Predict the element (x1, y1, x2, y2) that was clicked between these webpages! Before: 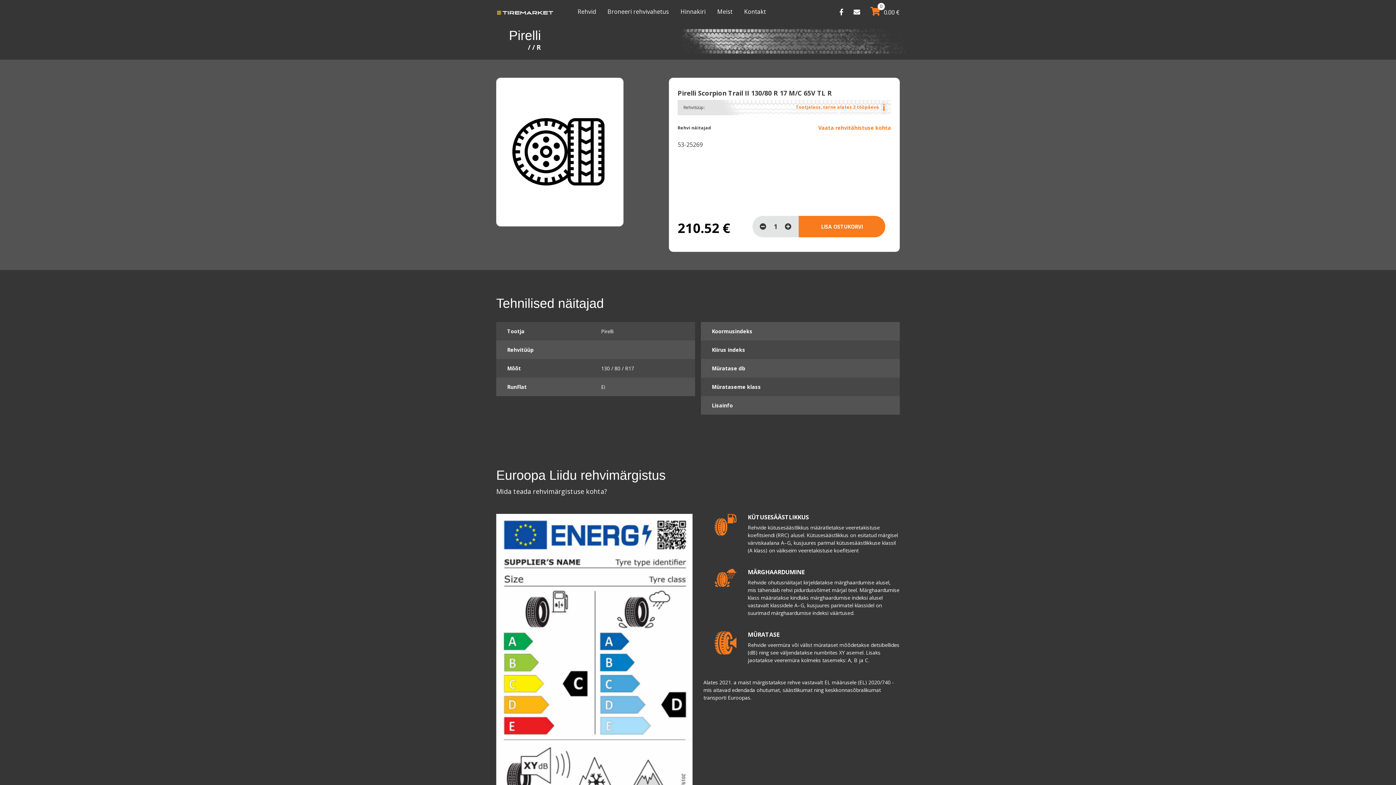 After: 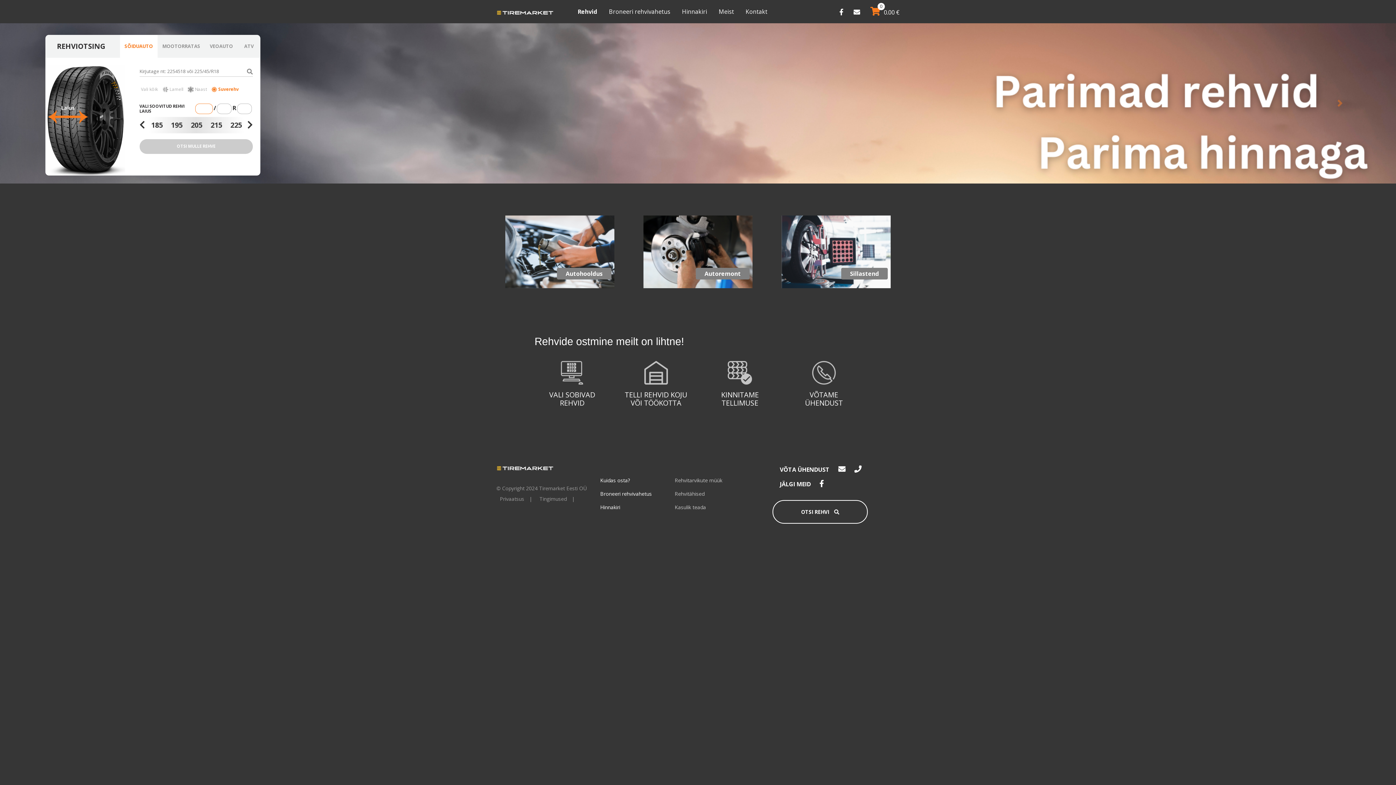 Action: bbox: (572, 4, 601, 18) label: Rehvid